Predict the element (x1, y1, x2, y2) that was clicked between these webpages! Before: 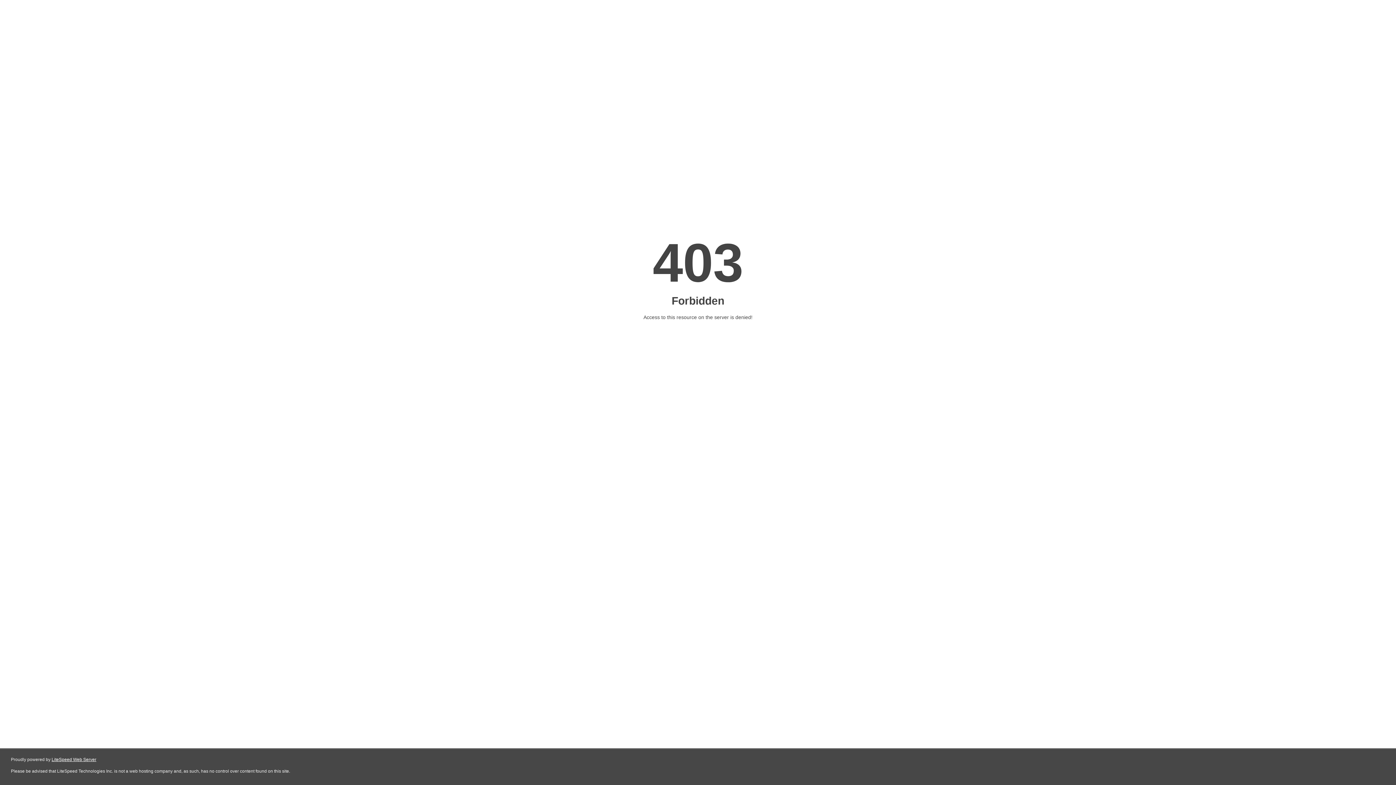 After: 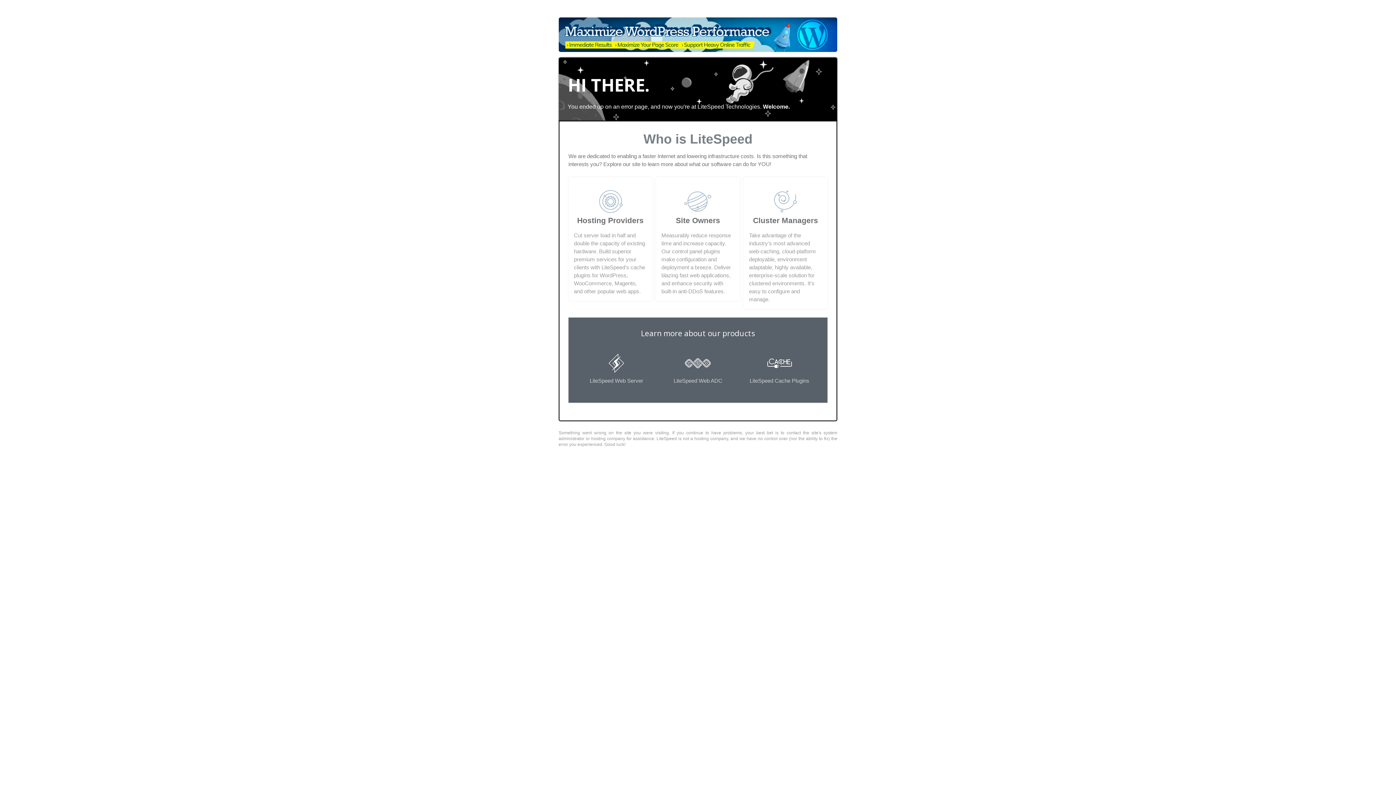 Action: bbox: (51, 757, 96, 762) label: LiteSpeed Web Server